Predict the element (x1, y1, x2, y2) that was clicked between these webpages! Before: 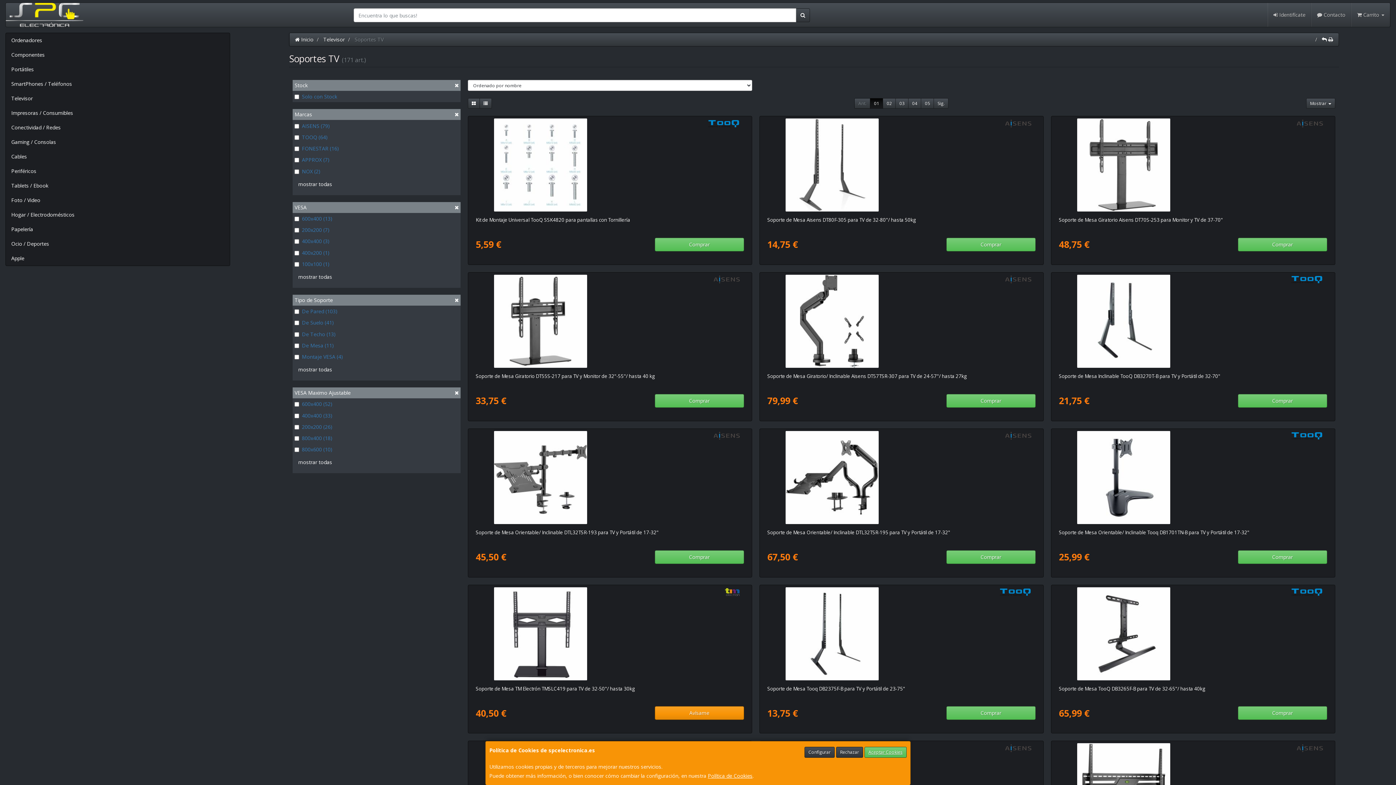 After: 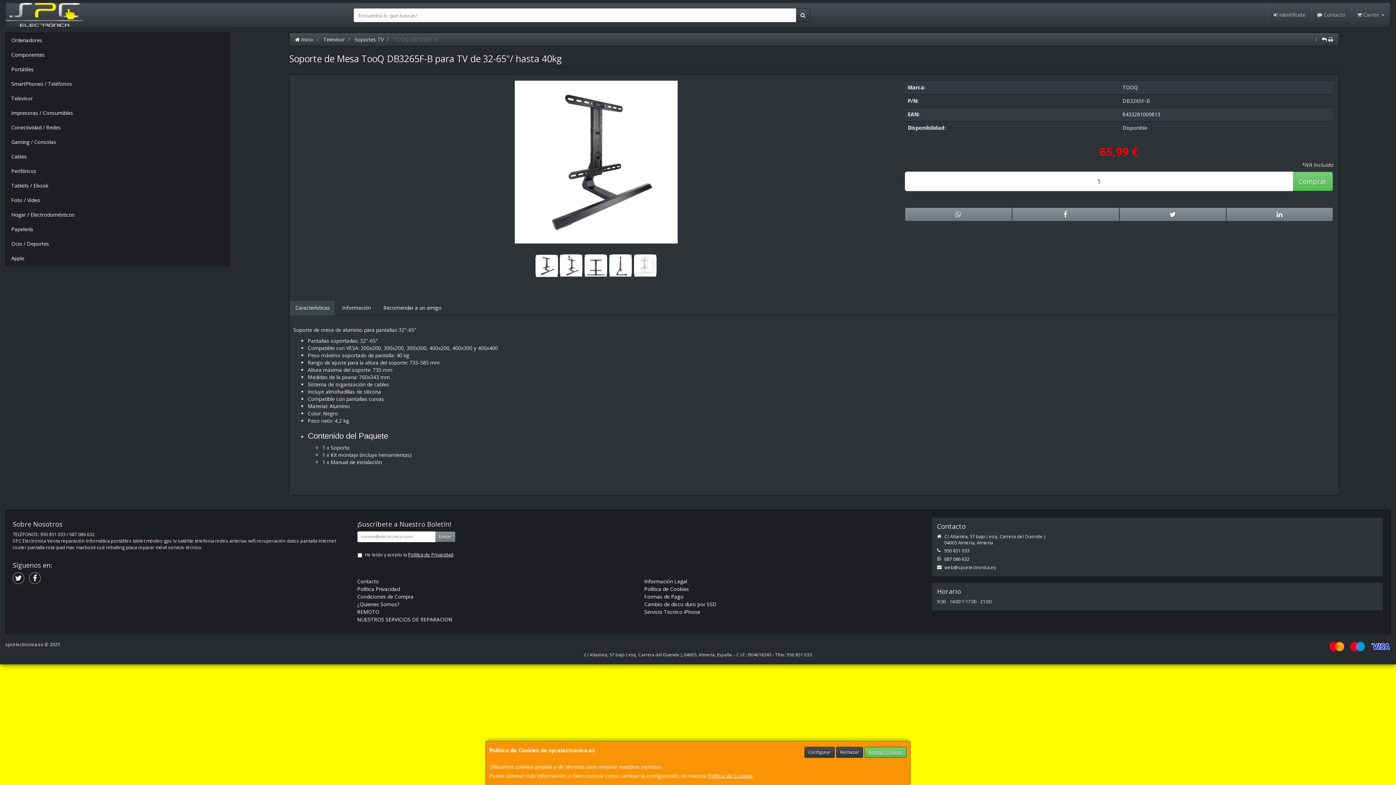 Action: bbox: (1073, 587, 1312, 680)